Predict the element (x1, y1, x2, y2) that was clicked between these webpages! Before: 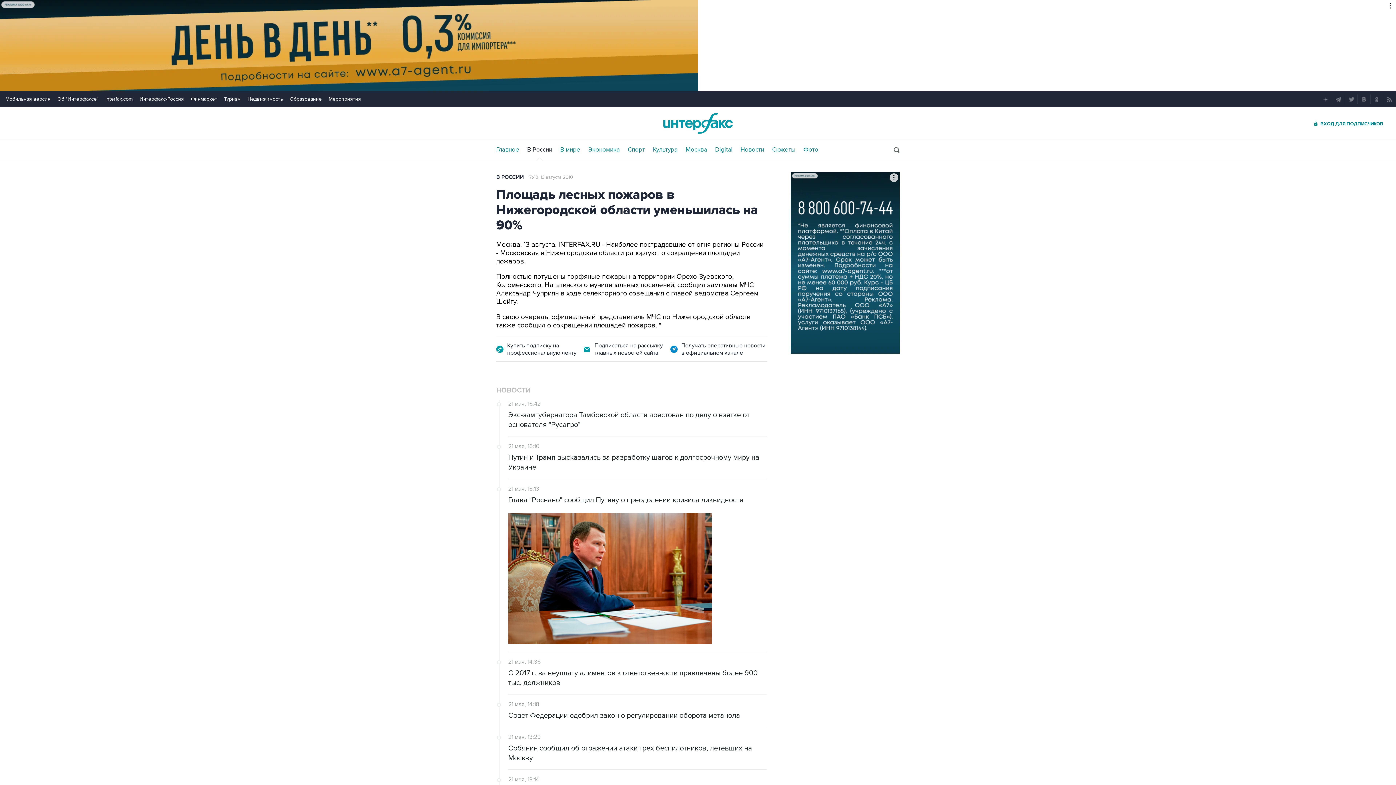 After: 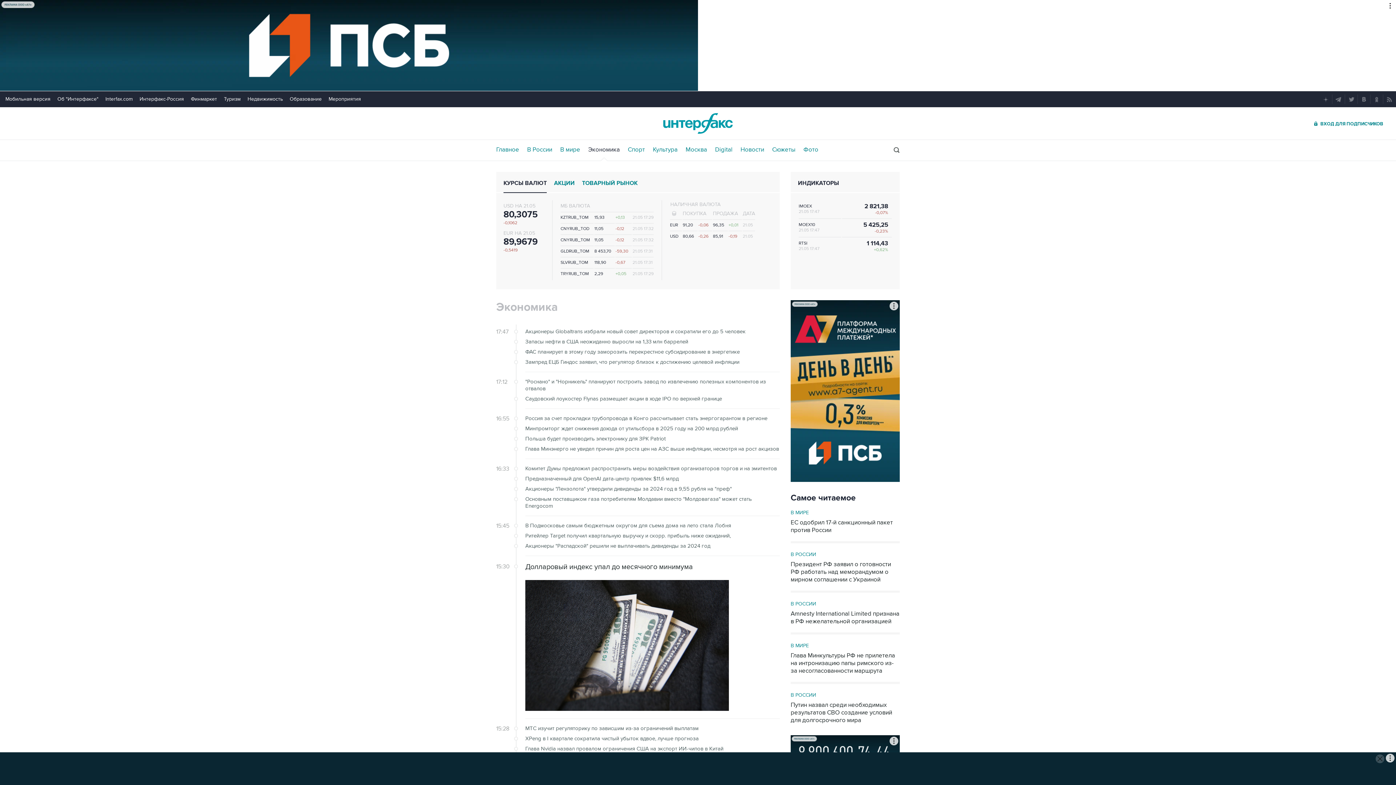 Action: label: Экономика bbox: (588, 146, 620, 153)